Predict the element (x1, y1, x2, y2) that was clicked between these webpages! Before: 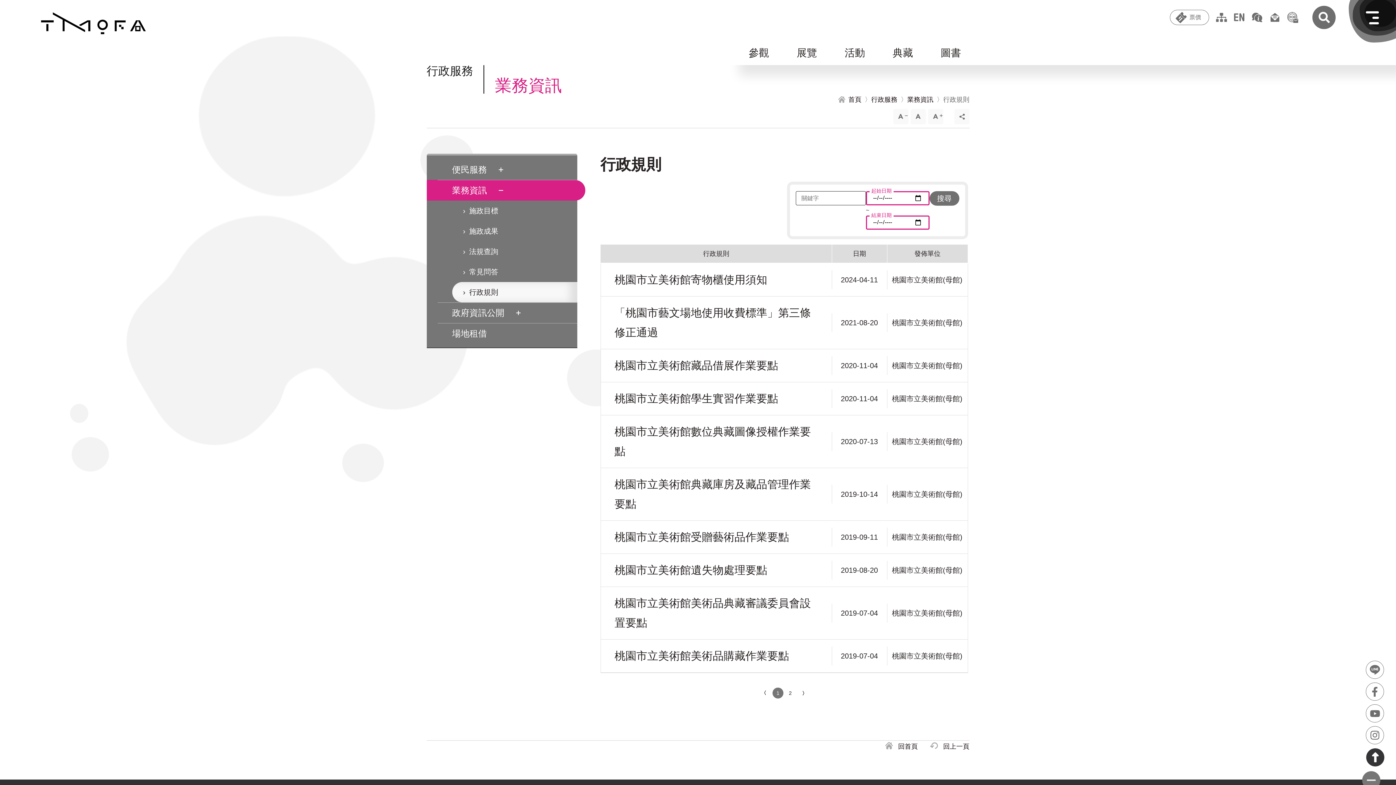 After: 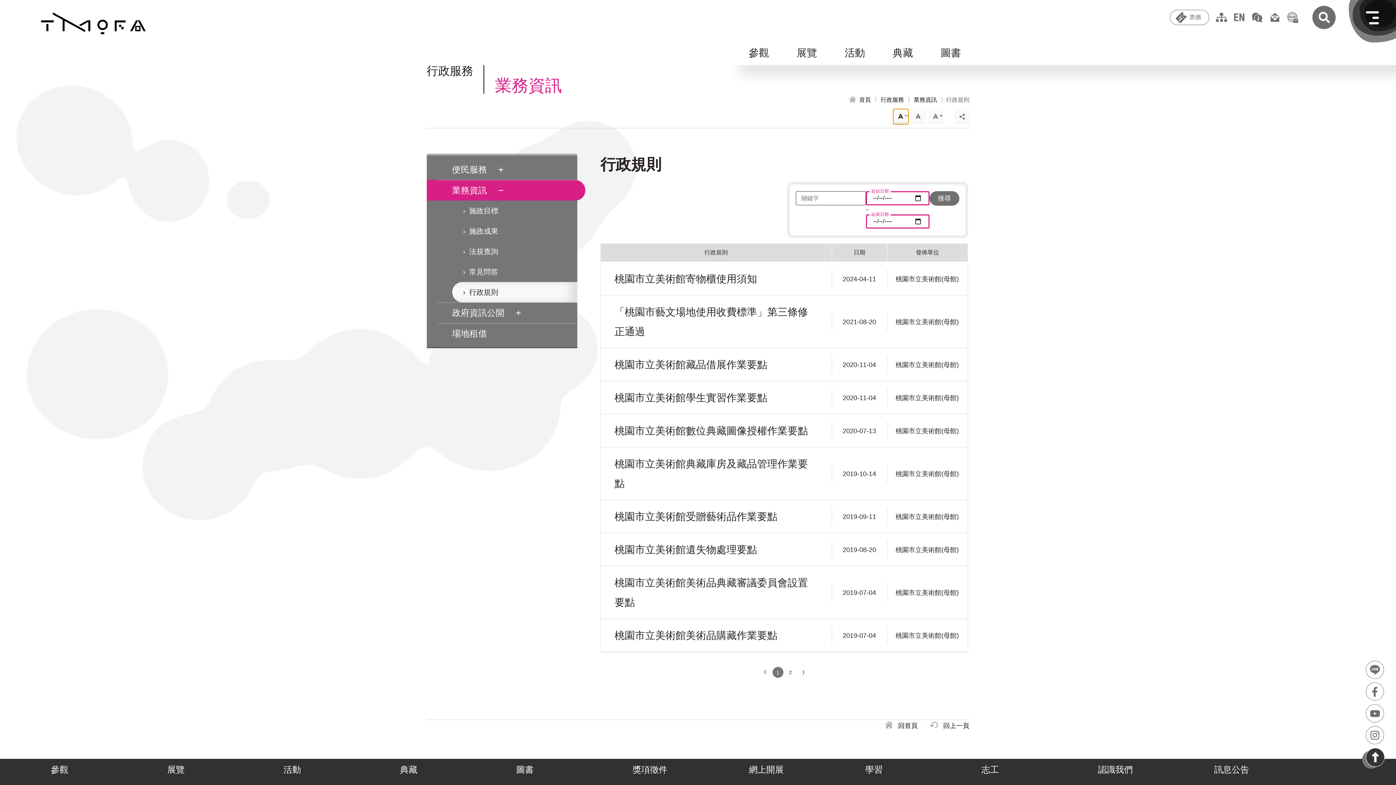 Action: bbox: (893, 109, 908, 124) label: 文字縮小